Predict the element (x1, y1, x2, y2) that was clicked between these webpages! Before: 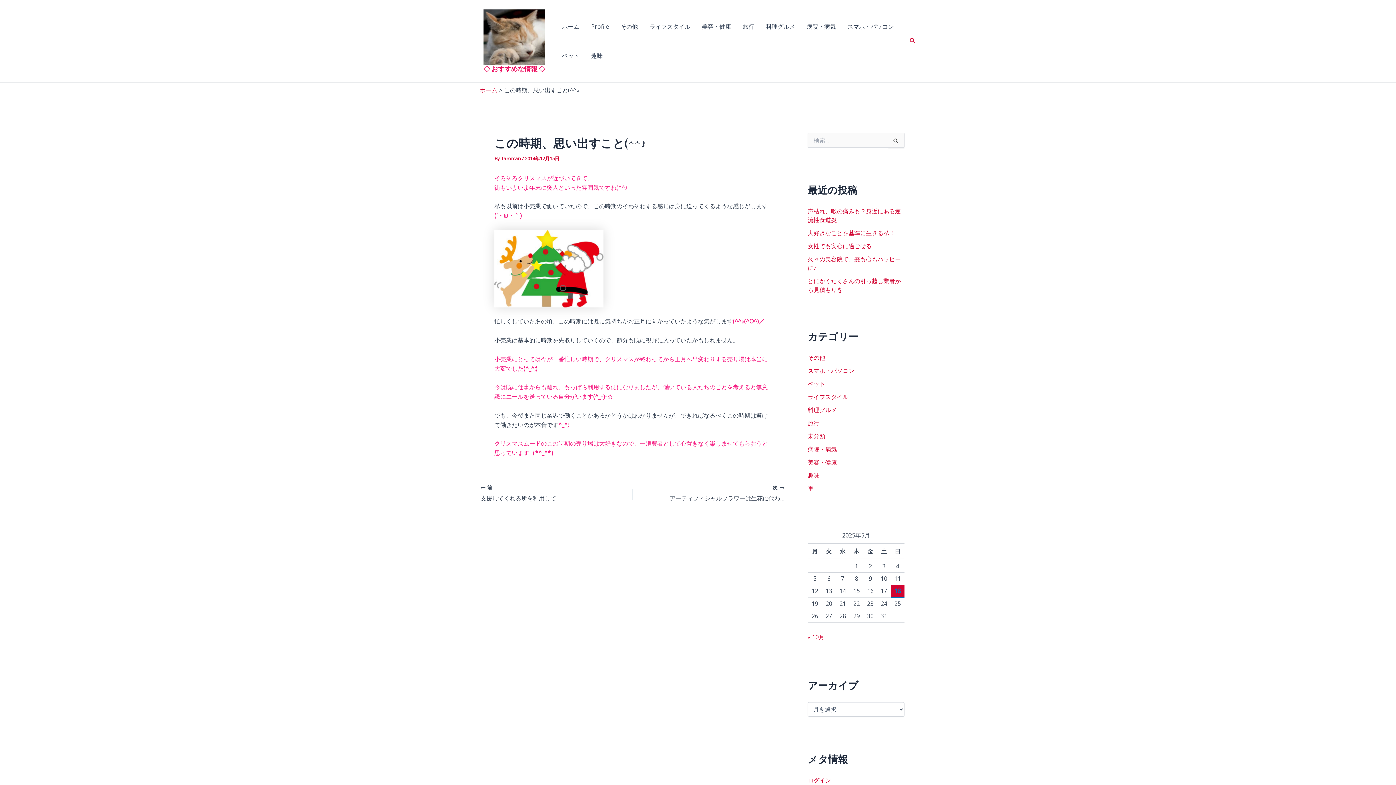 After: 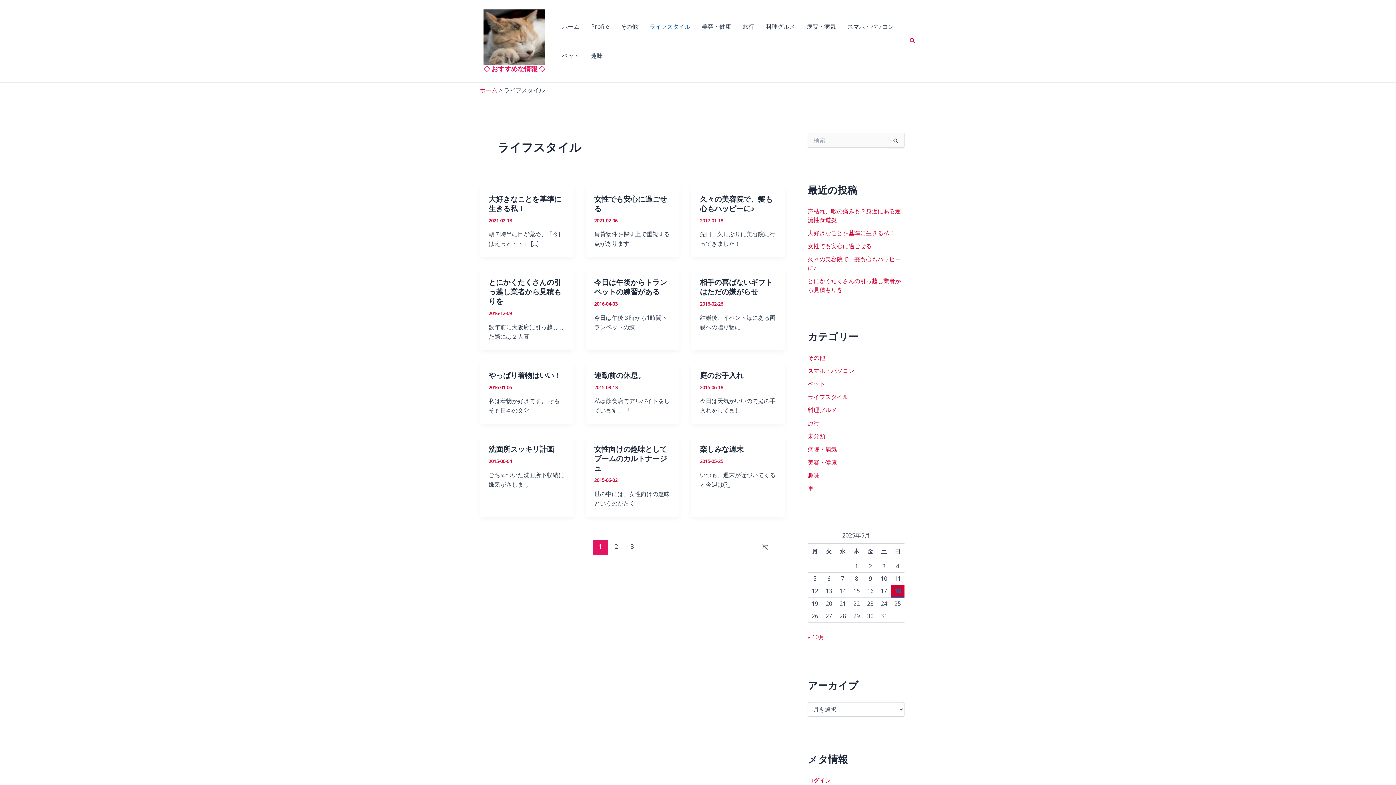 Action: label: ライフスタイル bbox: (808, 393, 848, 401)